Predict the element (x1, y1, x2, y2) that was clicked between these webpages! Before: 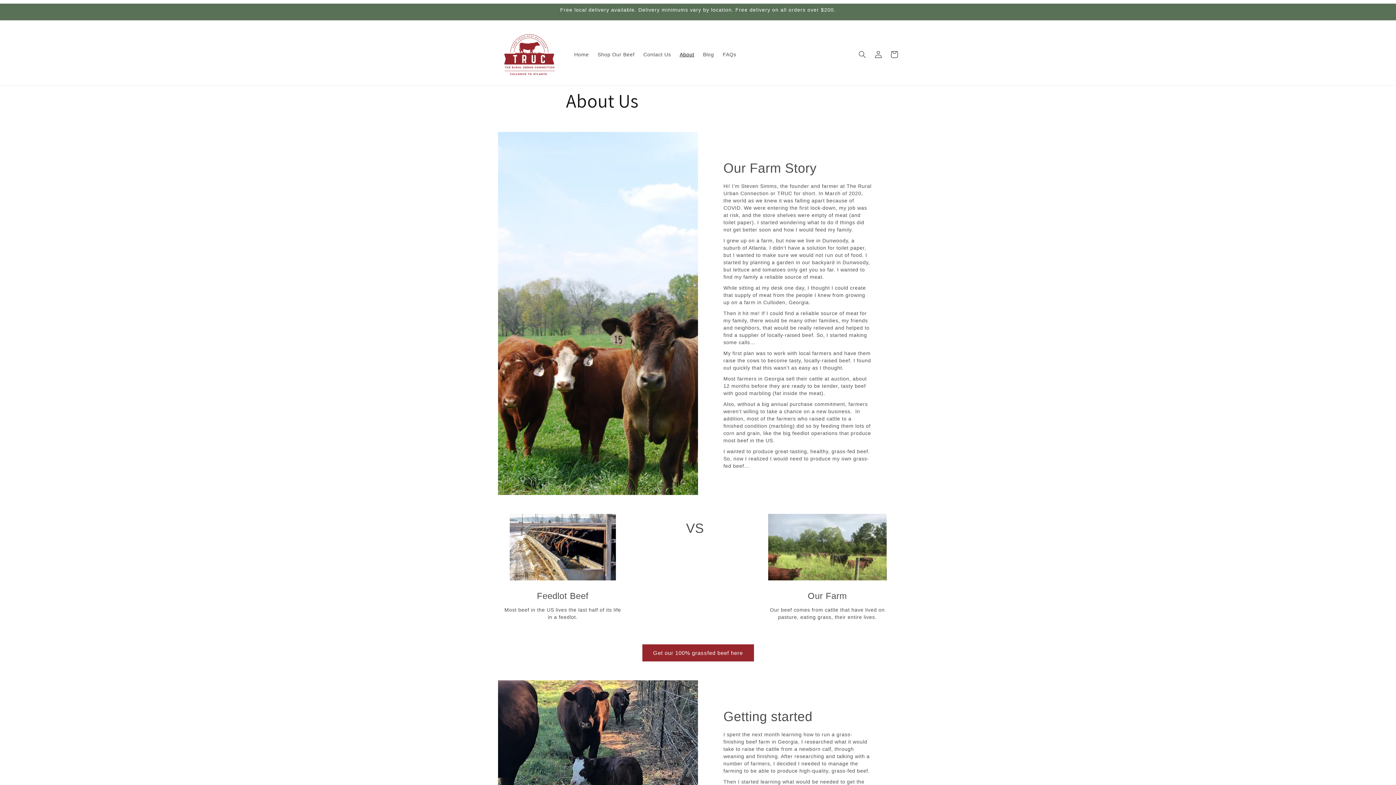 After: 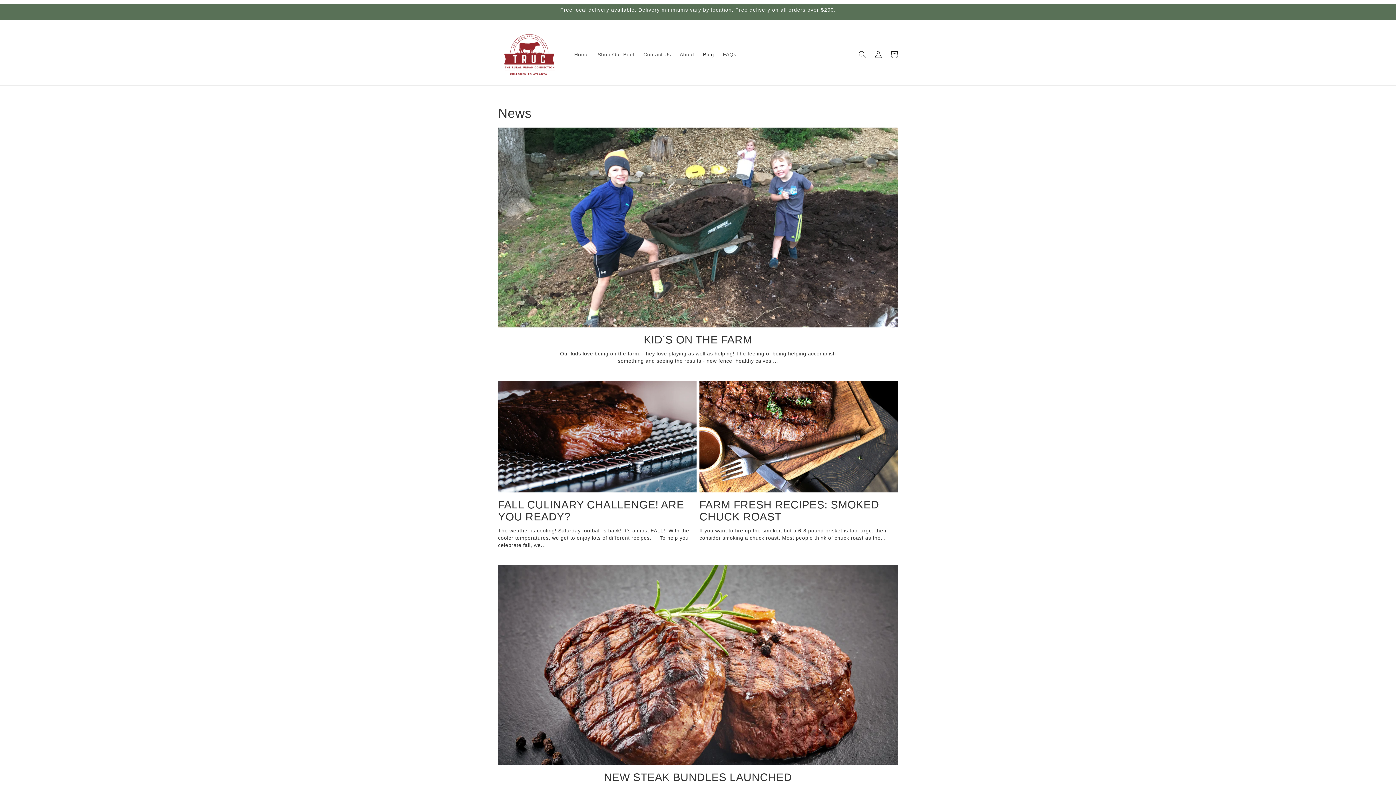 Action: bbox: (698, 46, 718, 62) label: Blog